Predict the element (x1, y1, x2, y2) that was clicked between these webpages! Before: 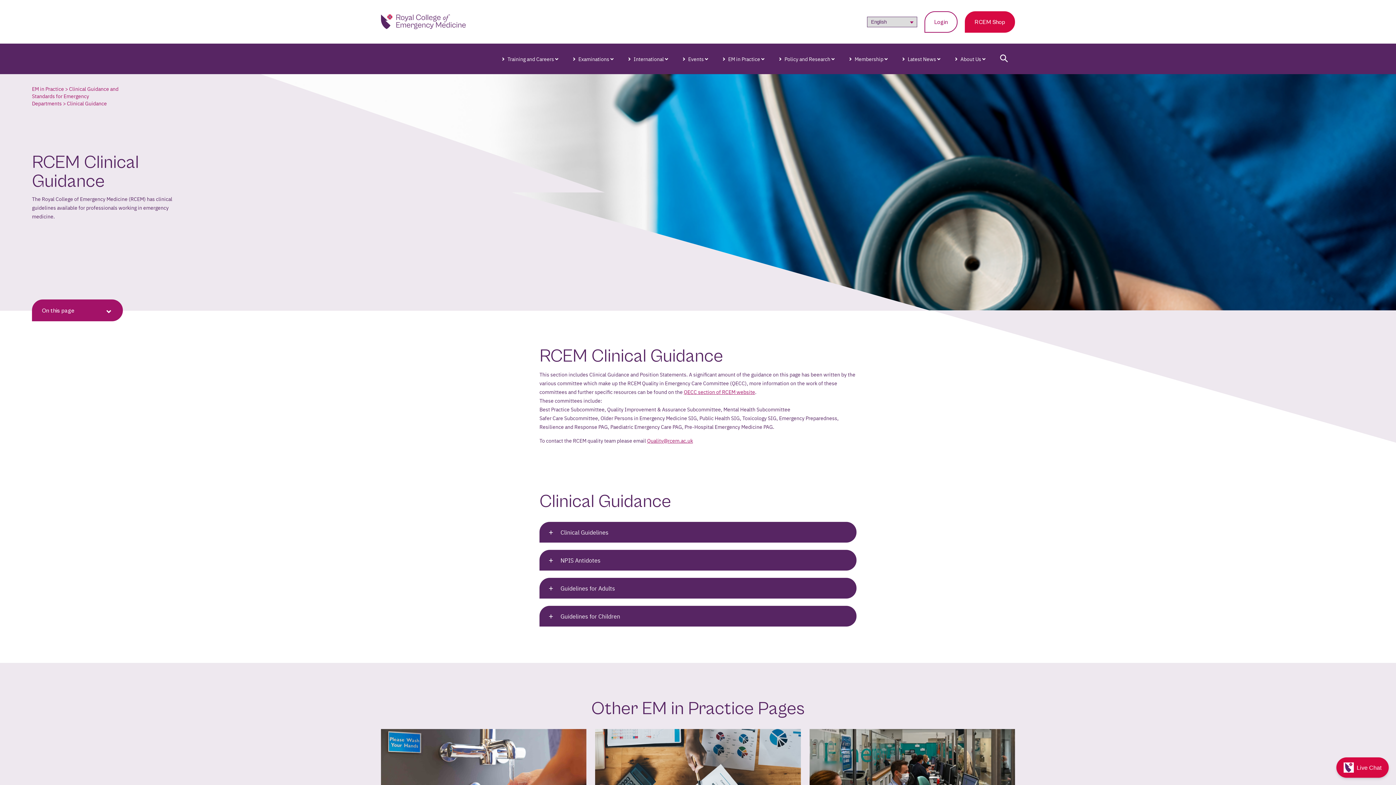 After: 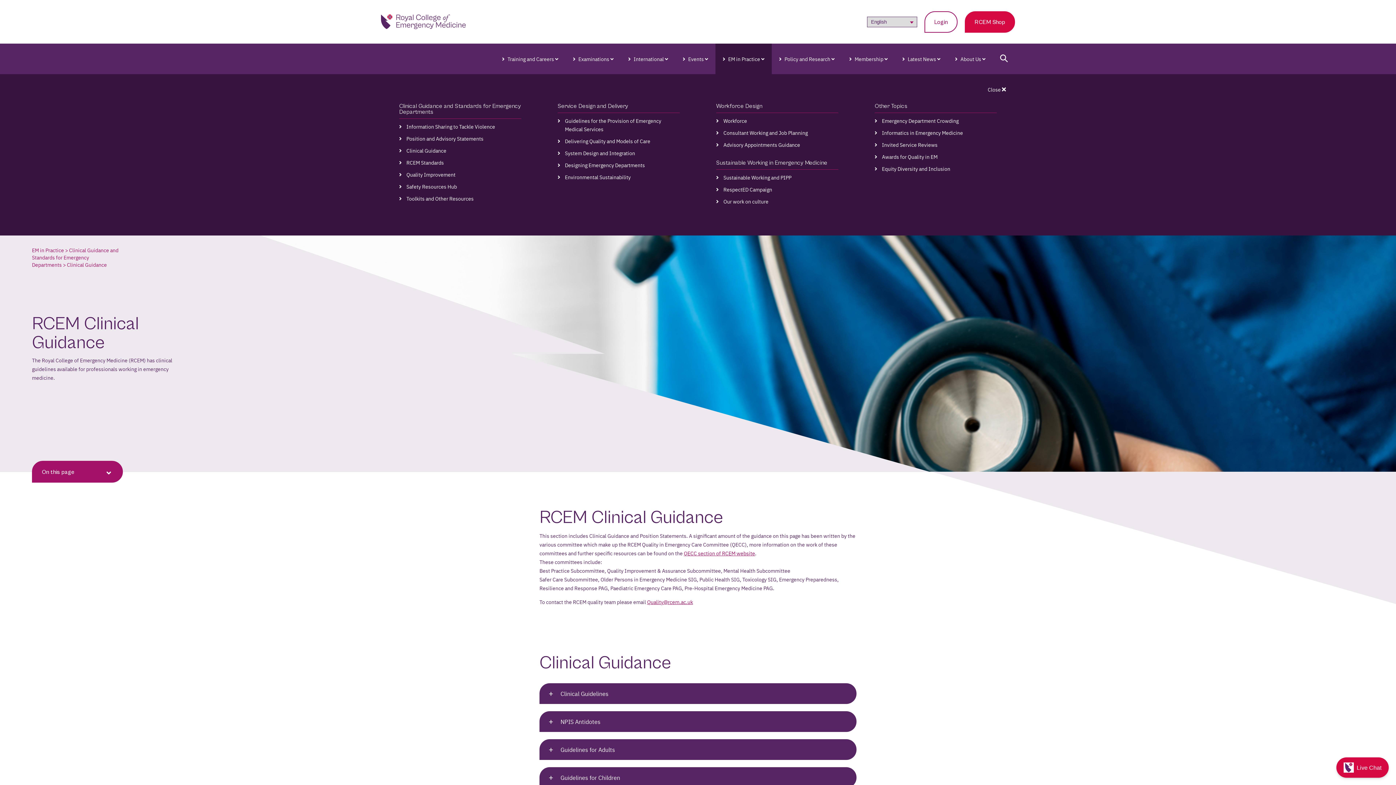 Action: label:  EM in Practice  bbox: (715, 43, 772, 74)